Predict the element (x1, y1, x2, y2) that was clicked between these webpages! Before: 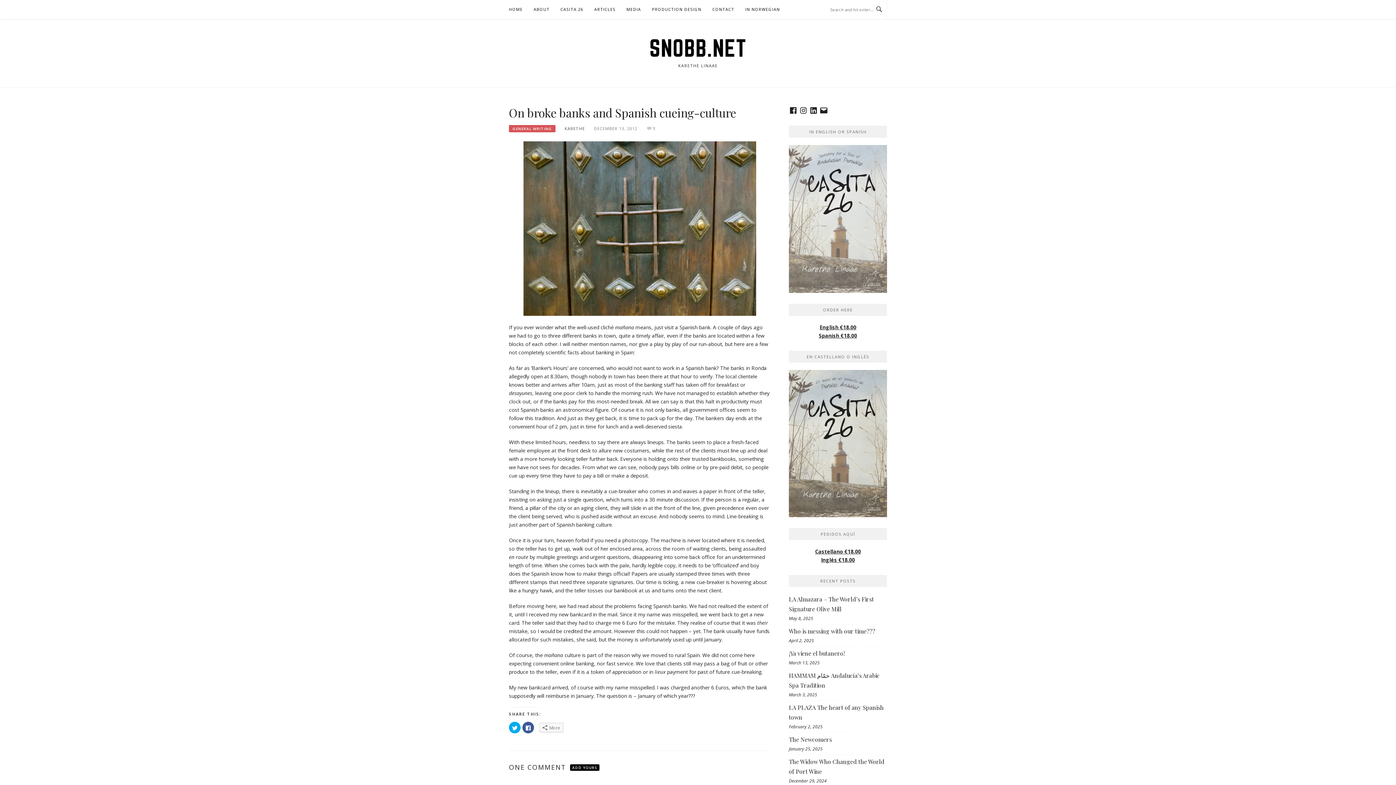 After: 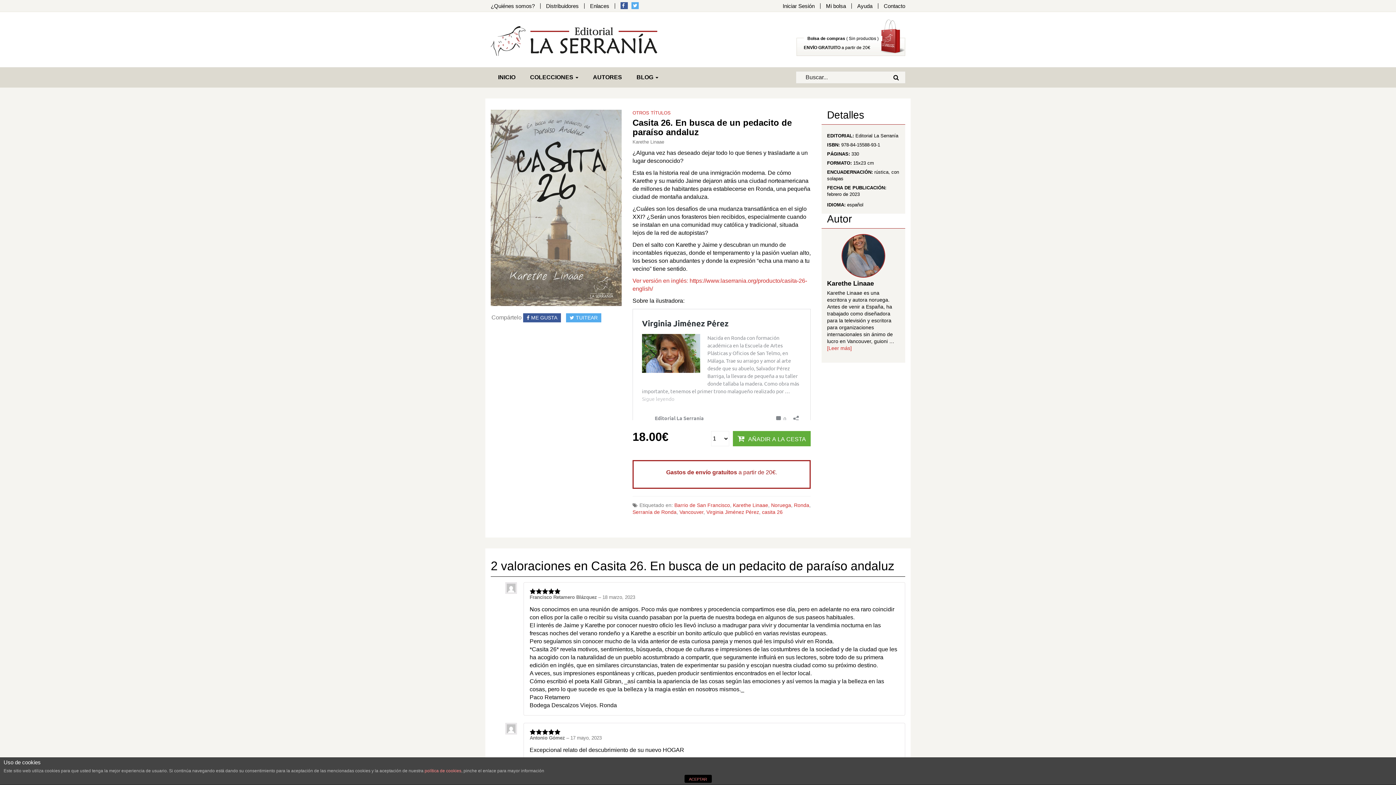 Action: bbox: (789, 439, 887, 446)